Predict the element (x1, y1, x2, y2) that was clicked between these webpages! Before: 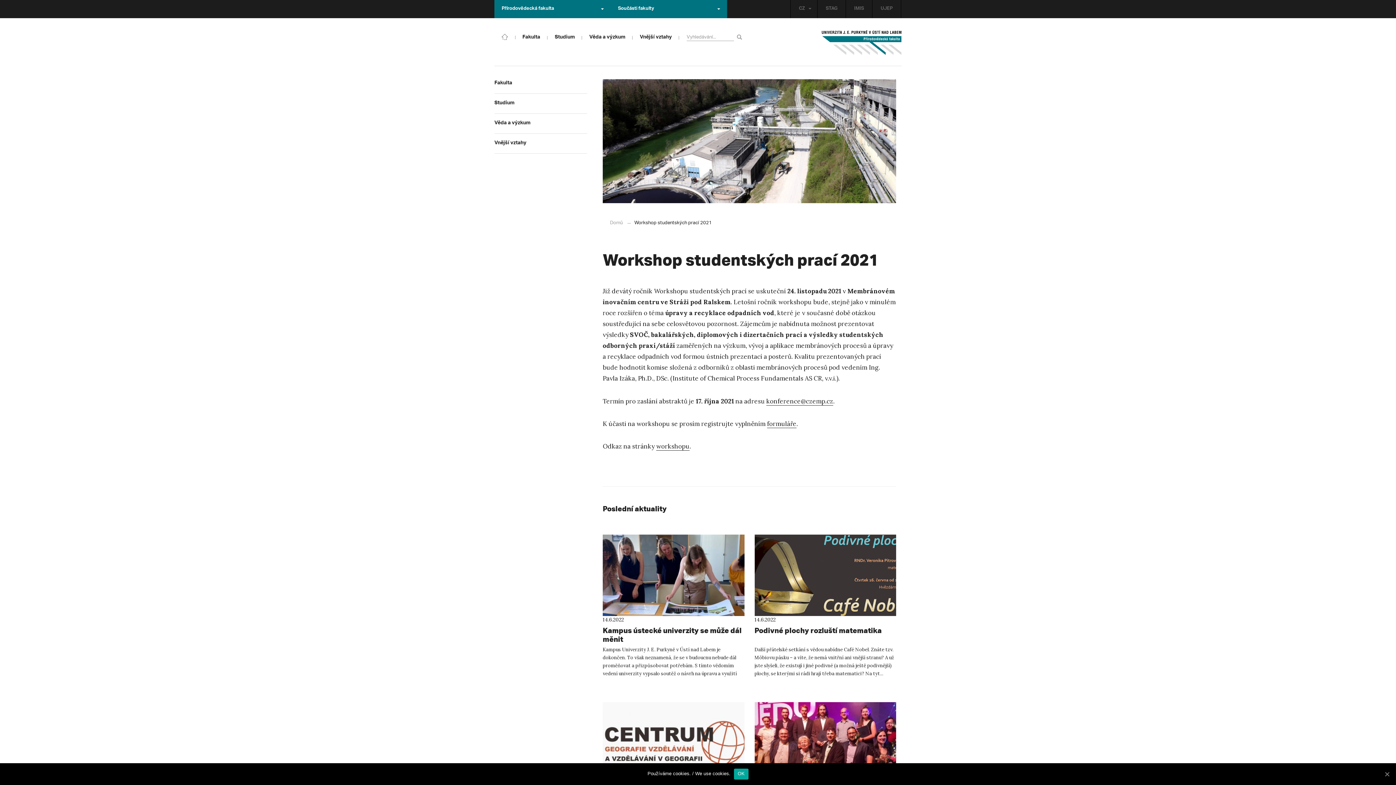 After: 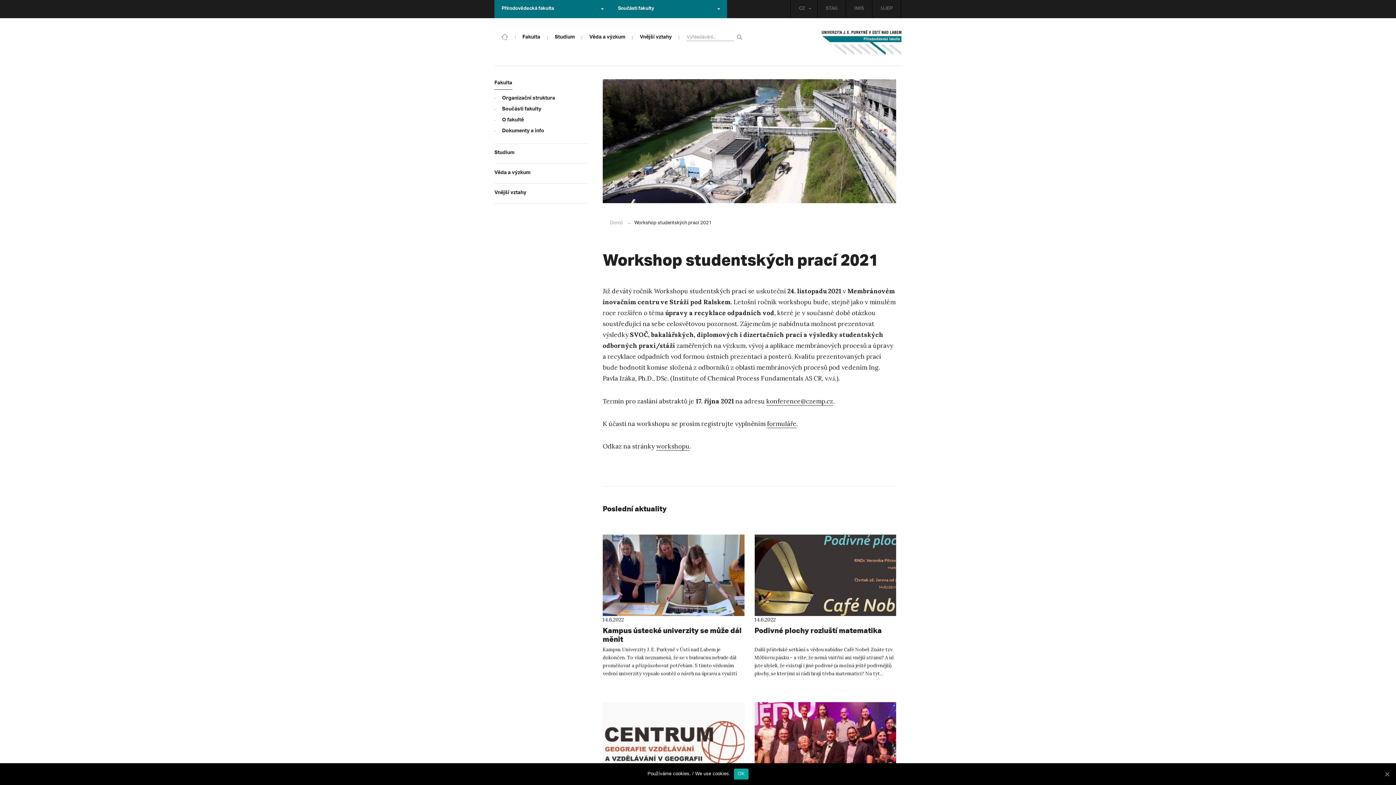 Action: bbox: (494, 74, 587, 93) label: Fakulta